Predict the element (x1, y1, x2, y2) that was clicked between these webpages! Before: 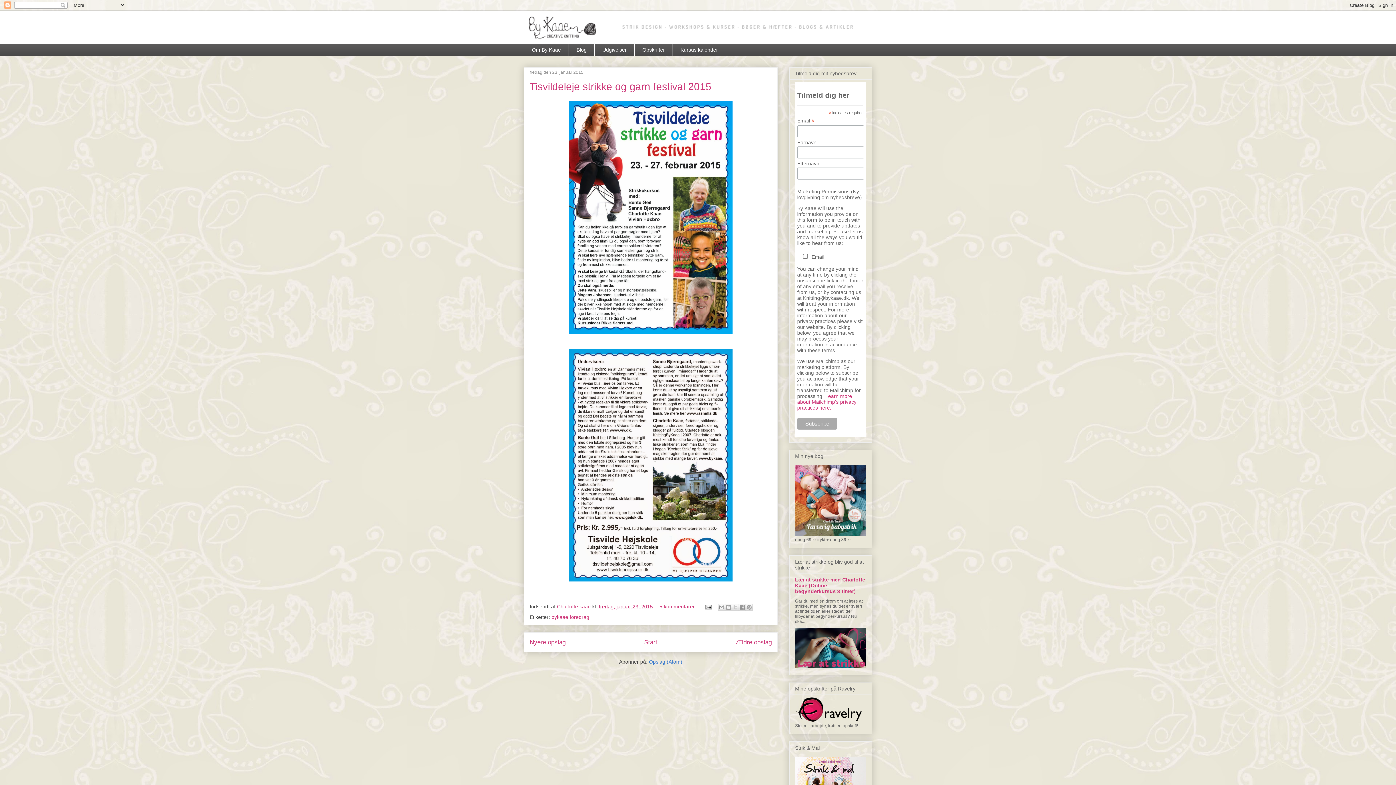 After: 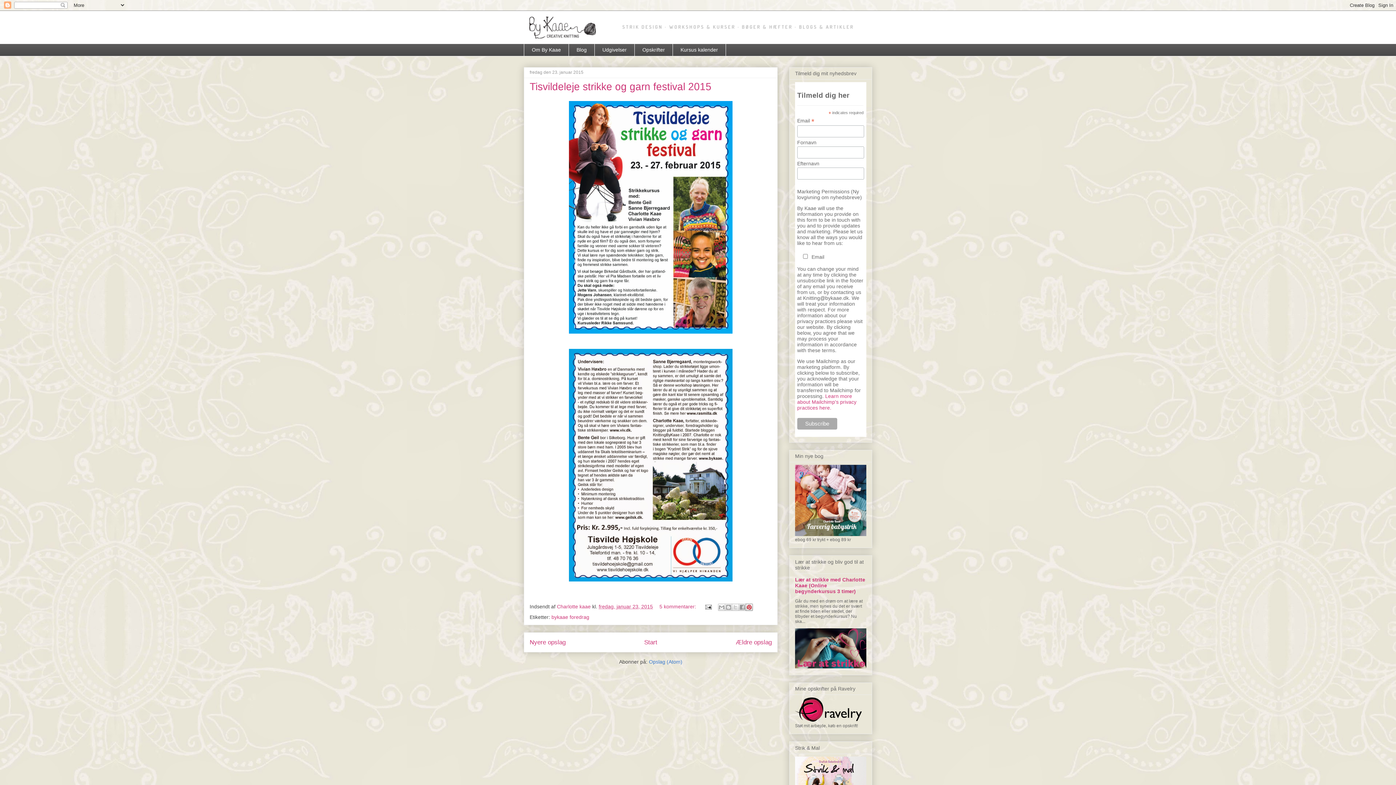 Action: bbox: (745, 603, 753, 611) label: Del på Pinterest